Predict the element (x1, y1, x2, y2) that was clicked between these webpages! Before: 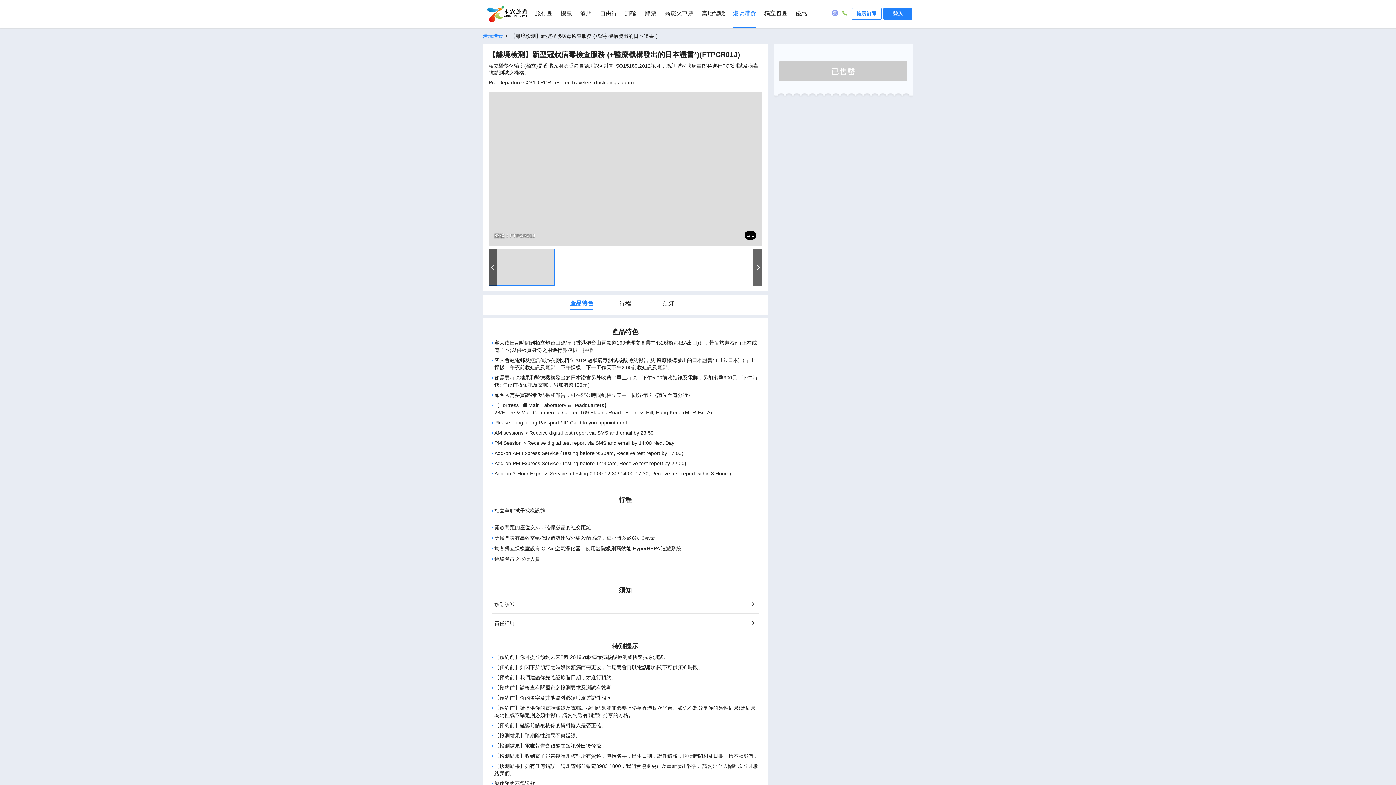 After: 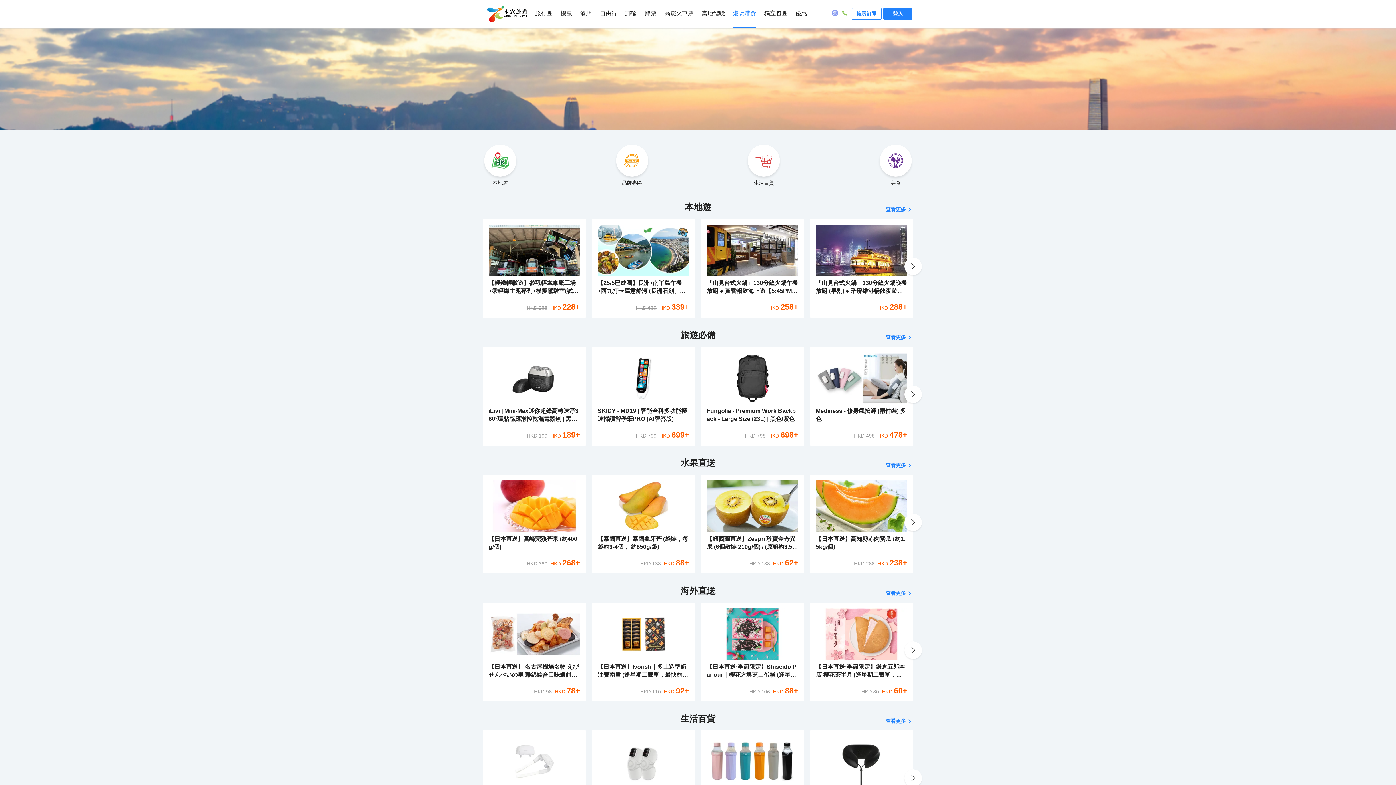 Action: bbox: (733, 0, 756, 27) label: 港玩港食